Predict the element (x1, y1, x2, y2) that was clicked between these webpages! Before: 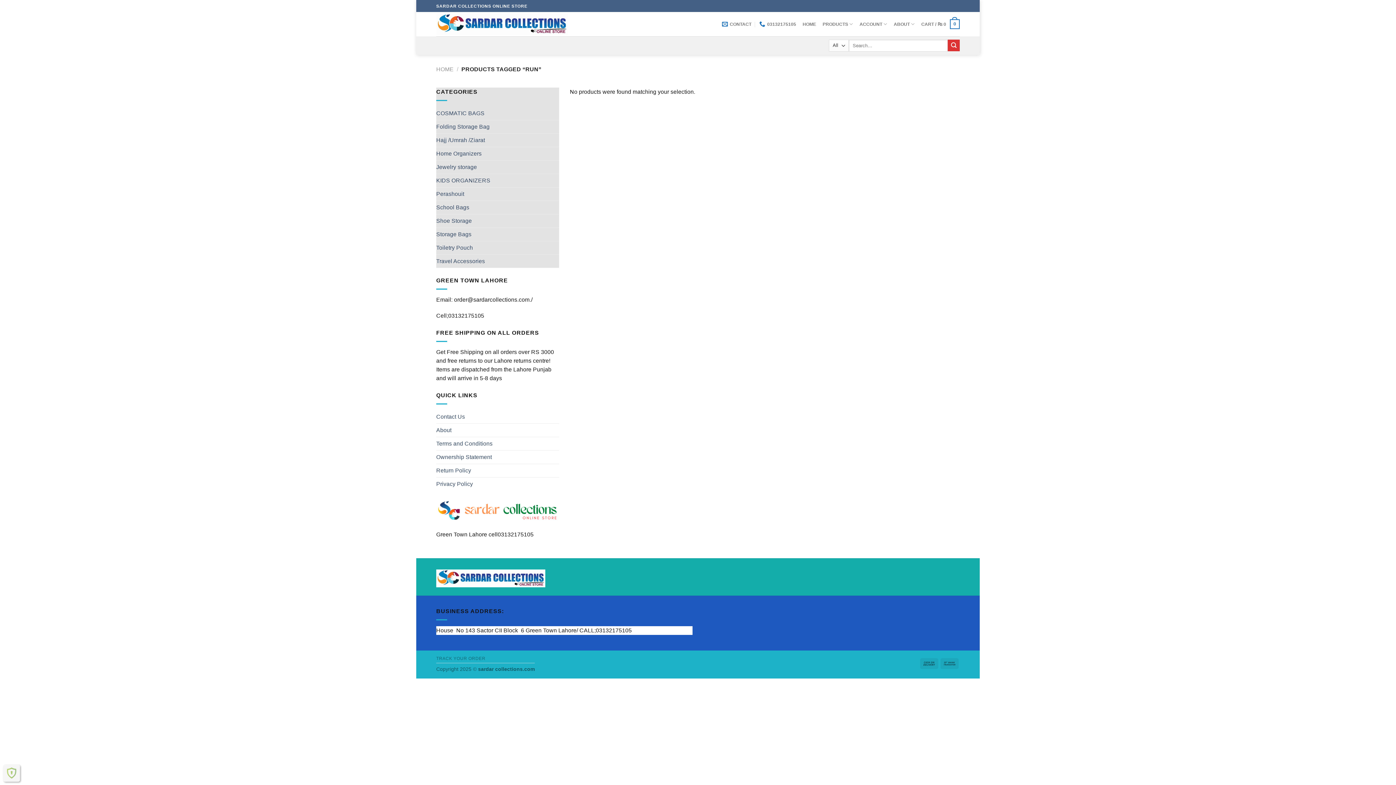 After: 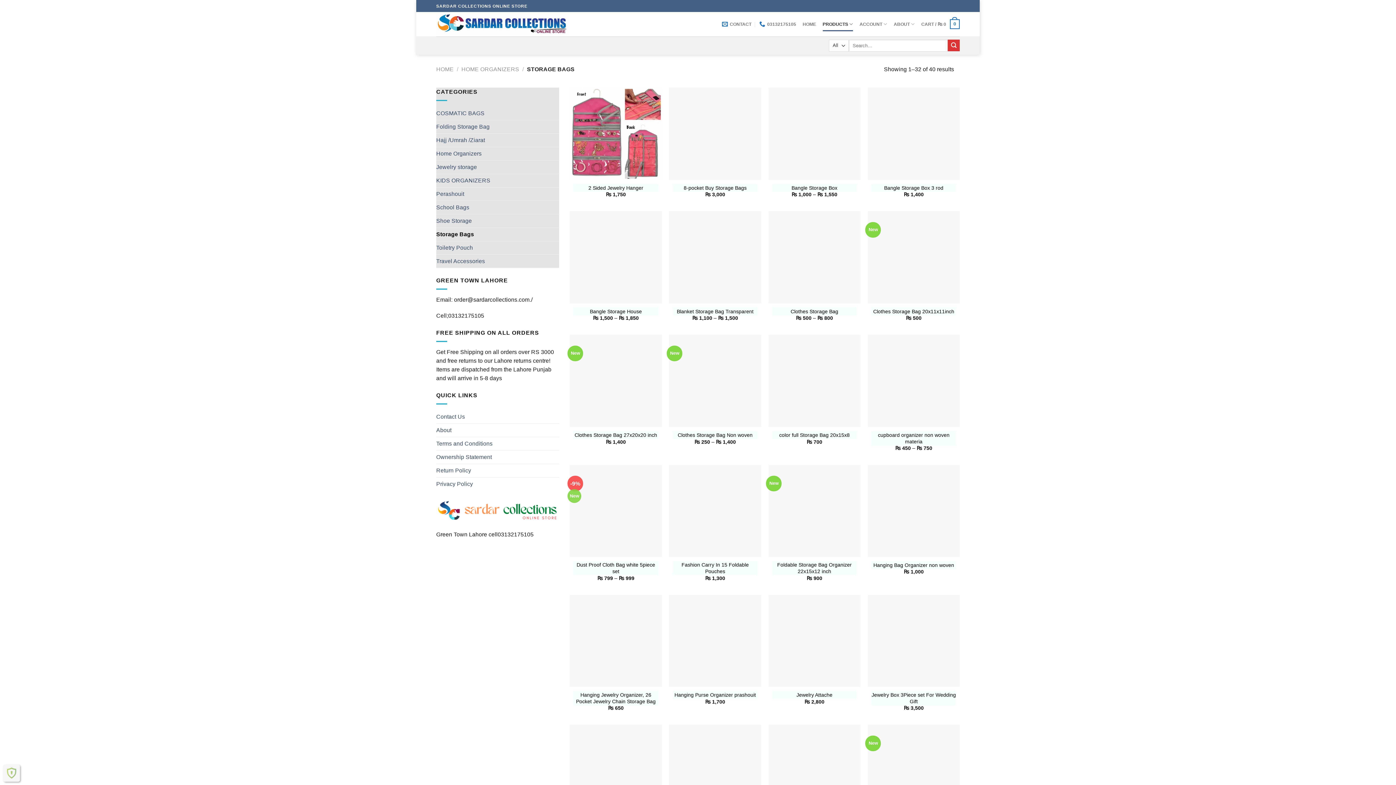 Action: bbox: (436, 227, 559, 241) label: Storage Bags